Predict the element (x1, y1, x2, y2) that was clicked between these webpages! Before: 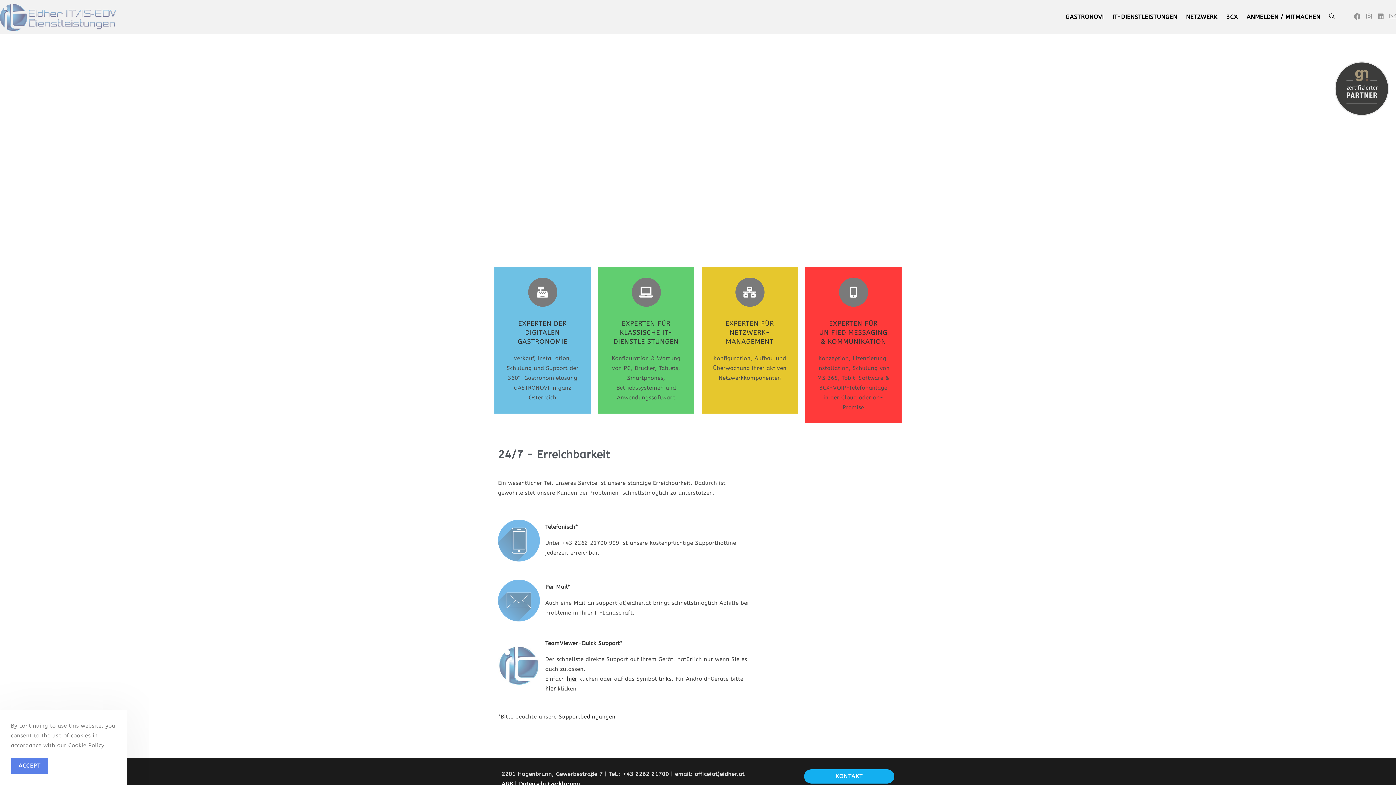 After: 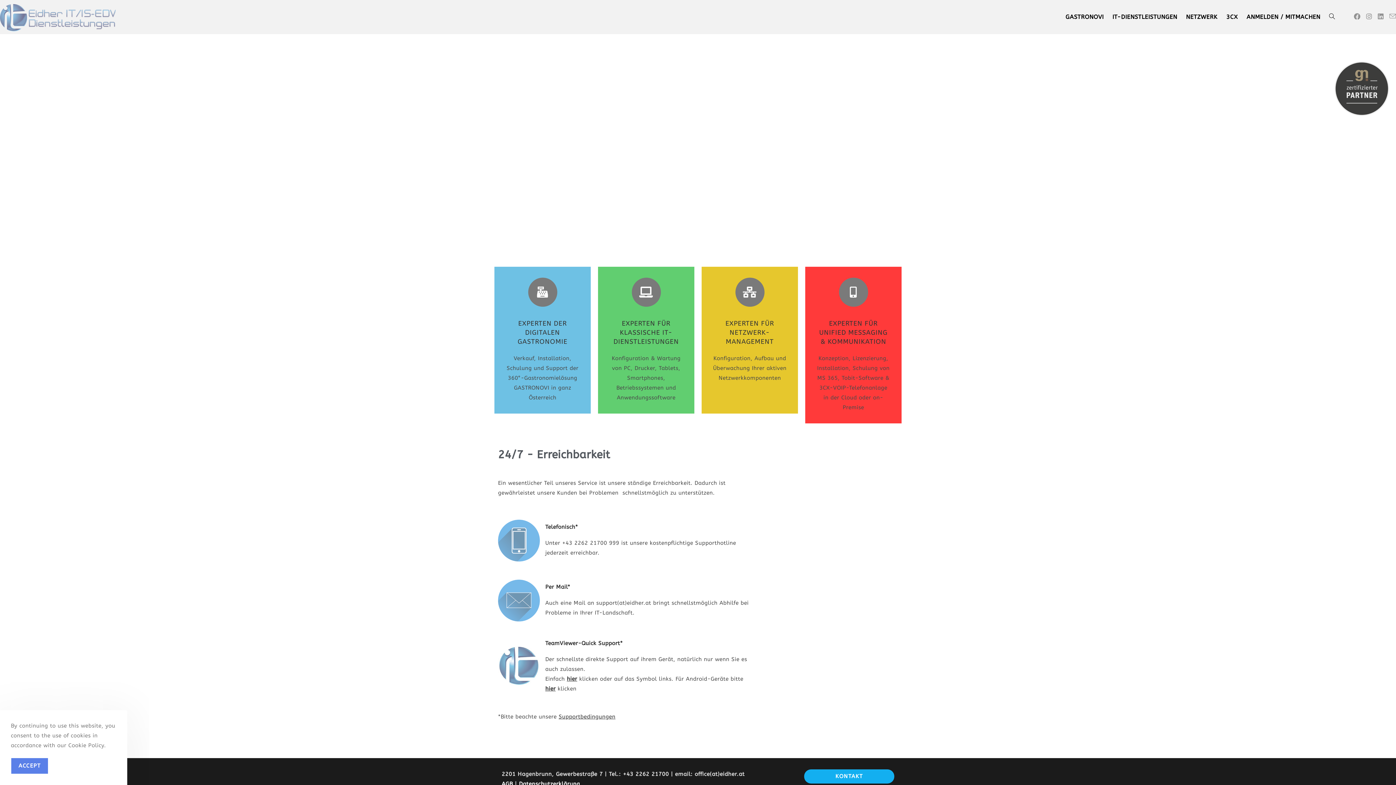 Action: bbox: (498, 663, 539, 669)